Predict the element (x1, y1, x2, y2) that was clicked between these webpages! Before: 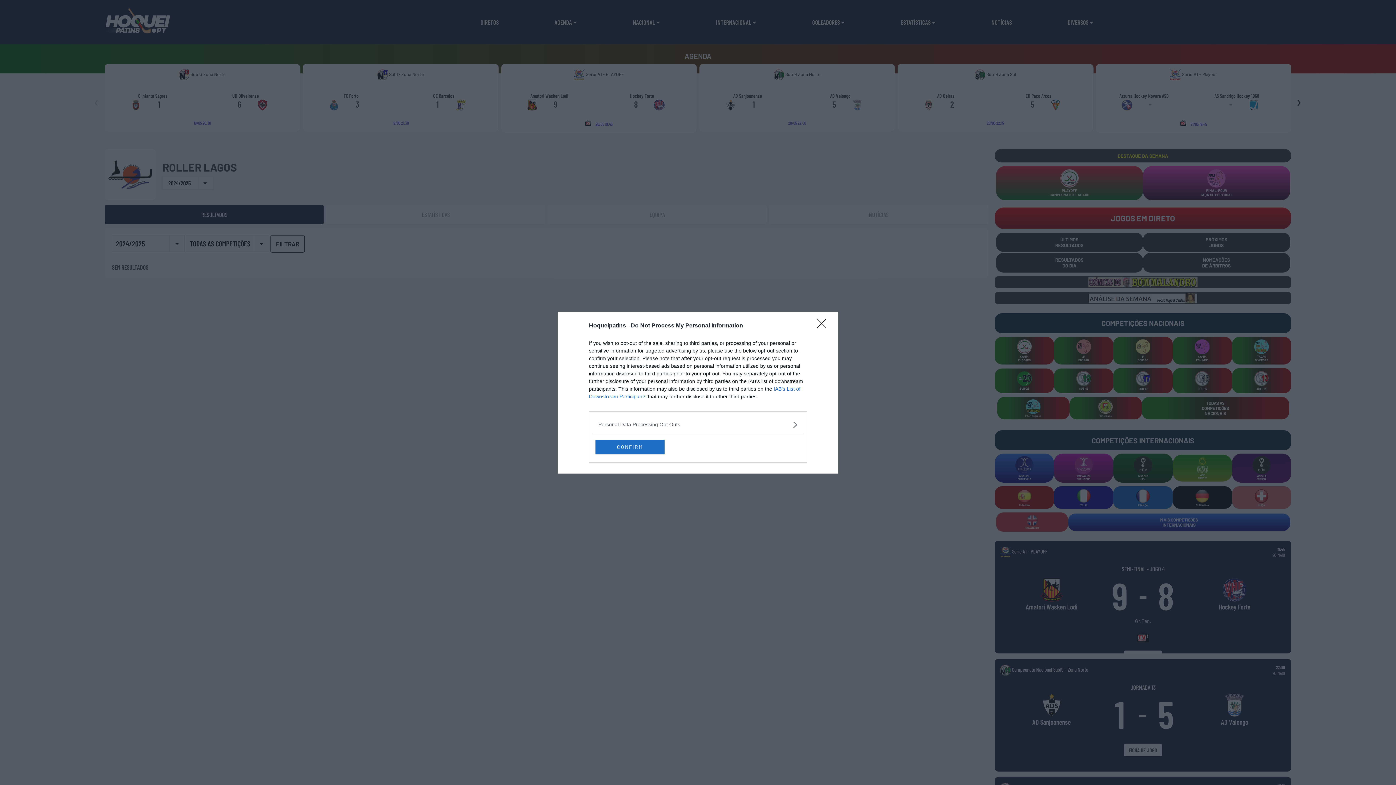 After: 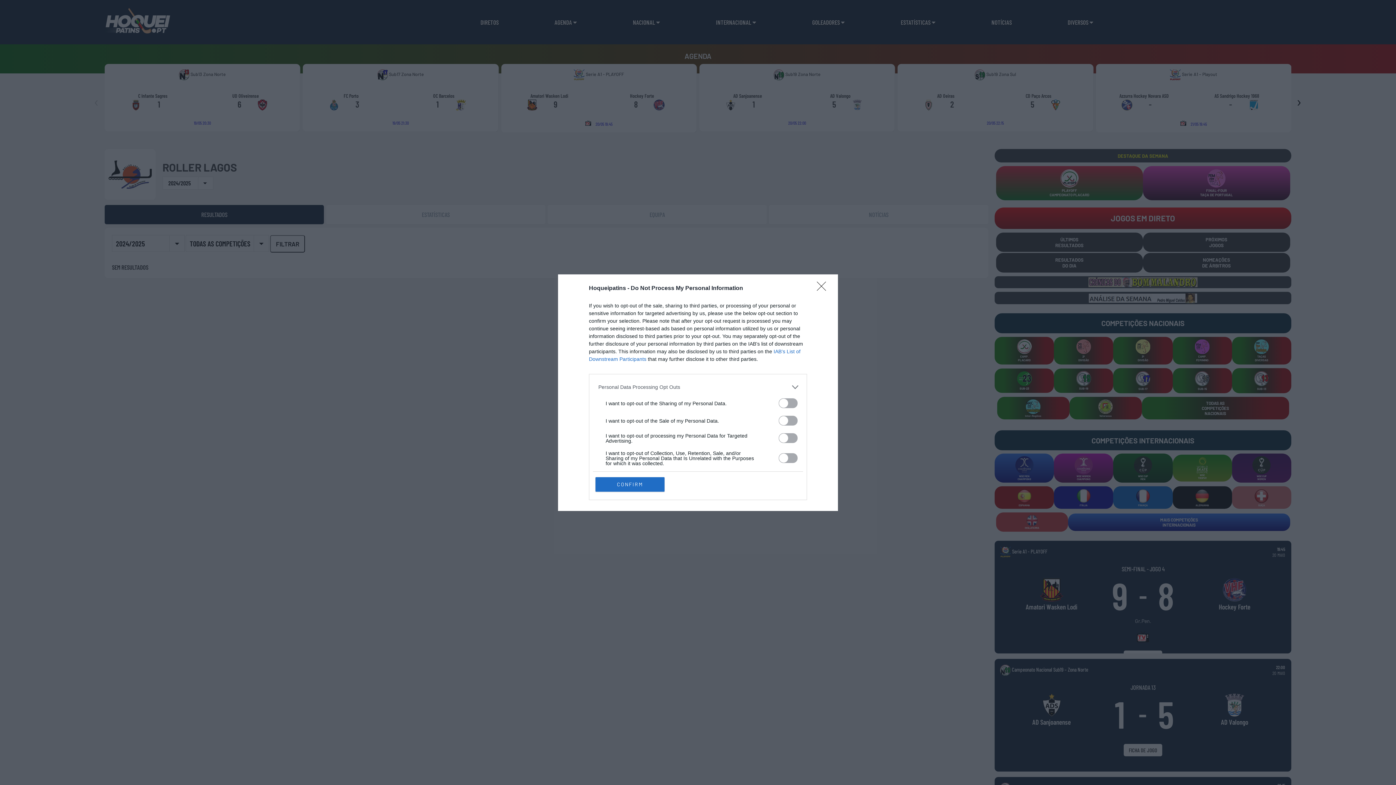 Action: bbox: (598, 420, 797, 428) label: Opt-Outs